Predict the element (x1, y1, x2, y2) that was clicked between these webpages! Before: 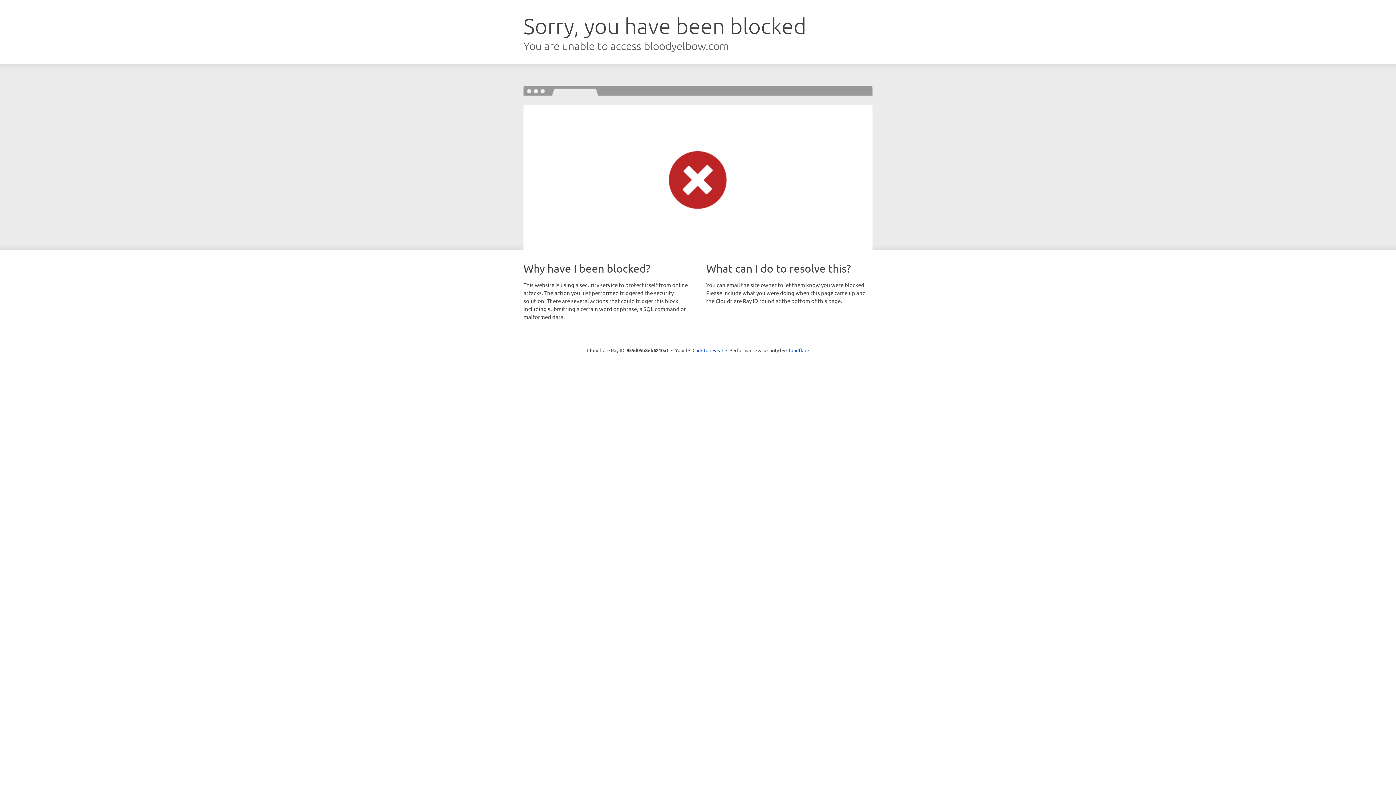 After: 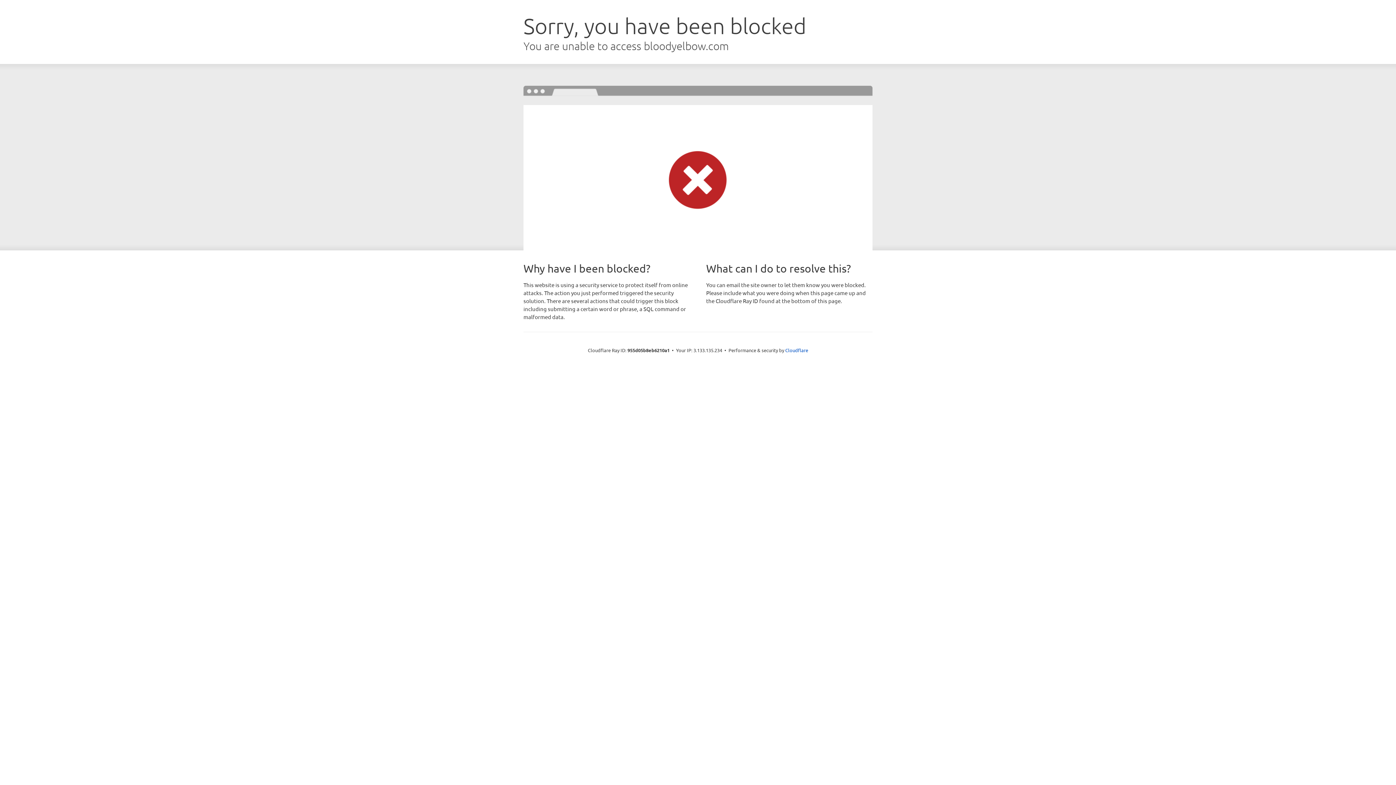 Action: label: Click to reveal bbox: (692, 346, 723, 353)